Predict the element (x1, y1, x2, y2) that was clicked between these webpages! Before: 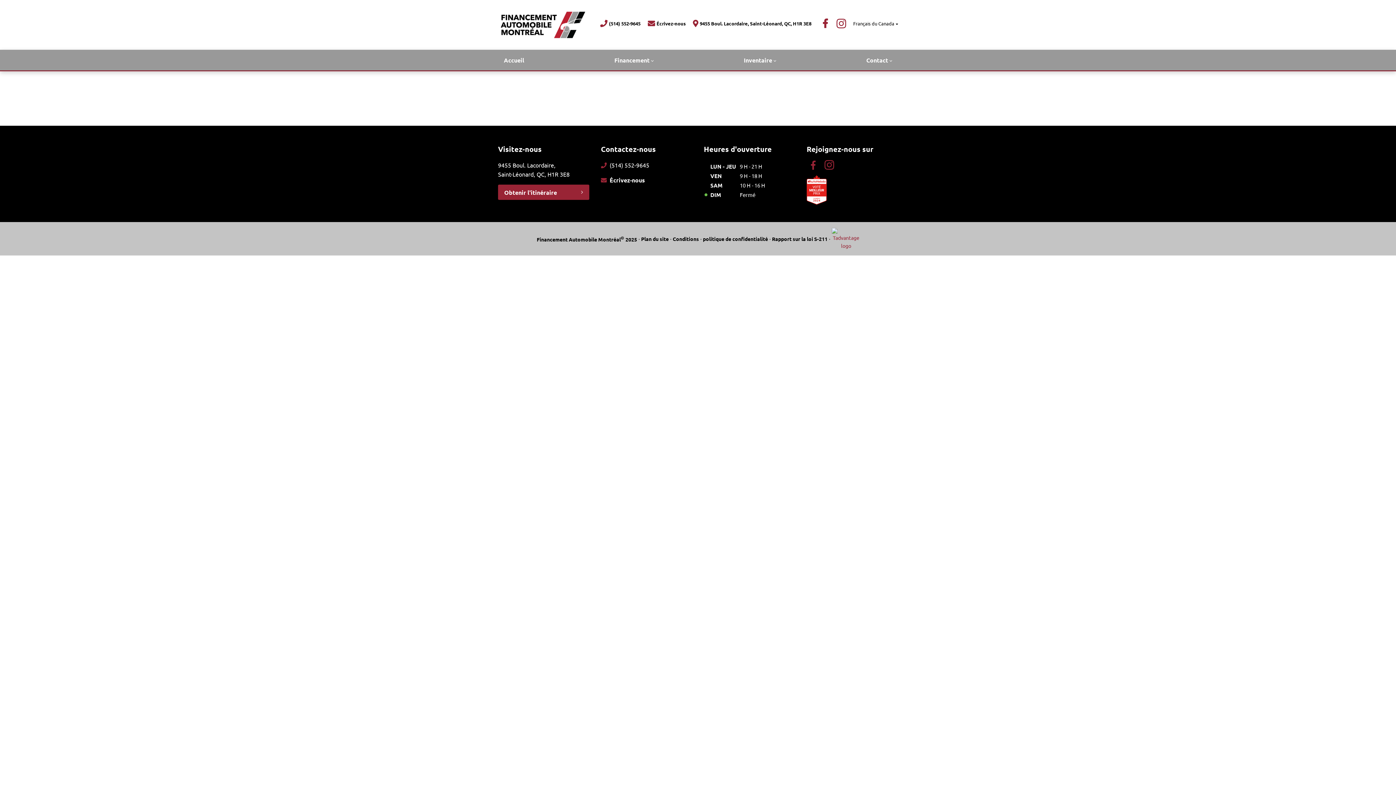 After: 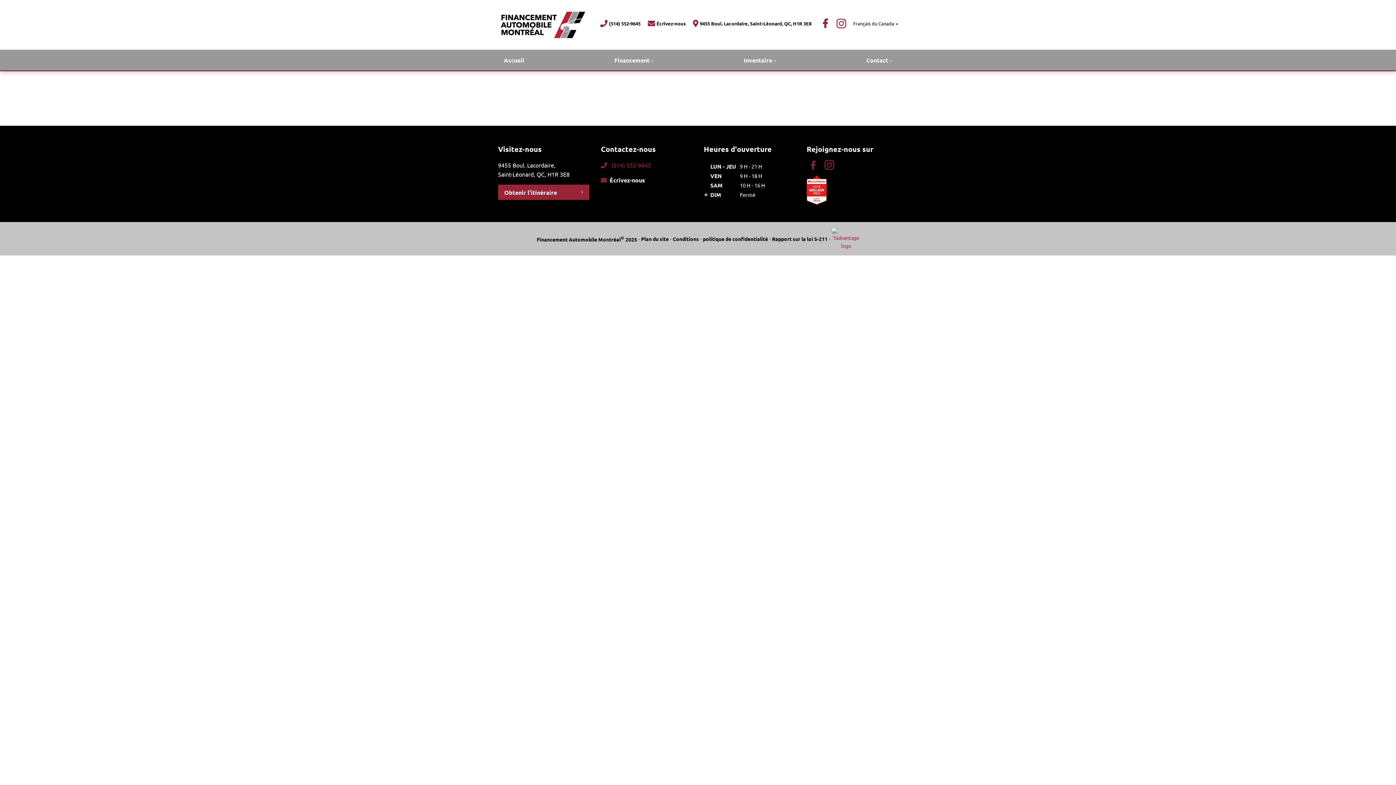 Action: label: (514) 552-9645 bbox: (609, 160, 692, 169)